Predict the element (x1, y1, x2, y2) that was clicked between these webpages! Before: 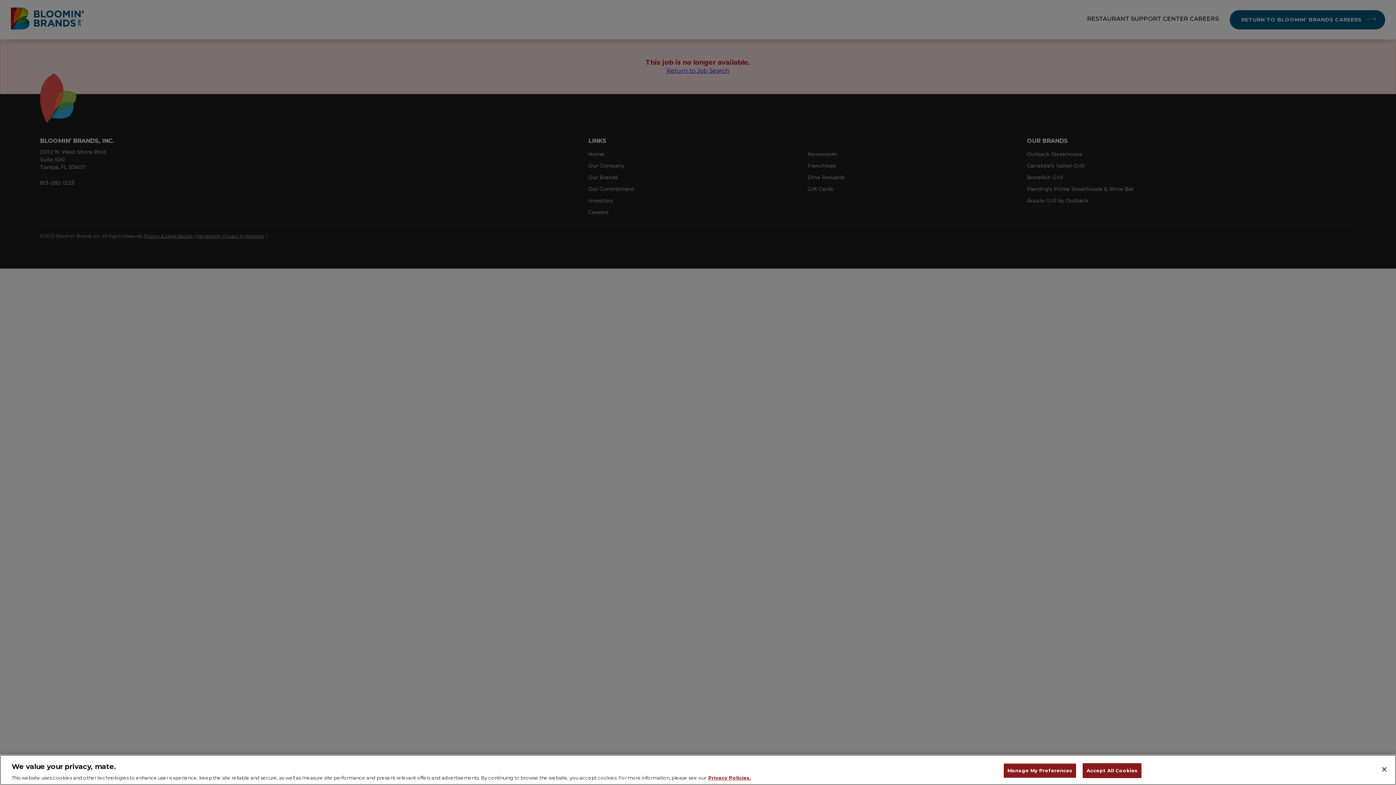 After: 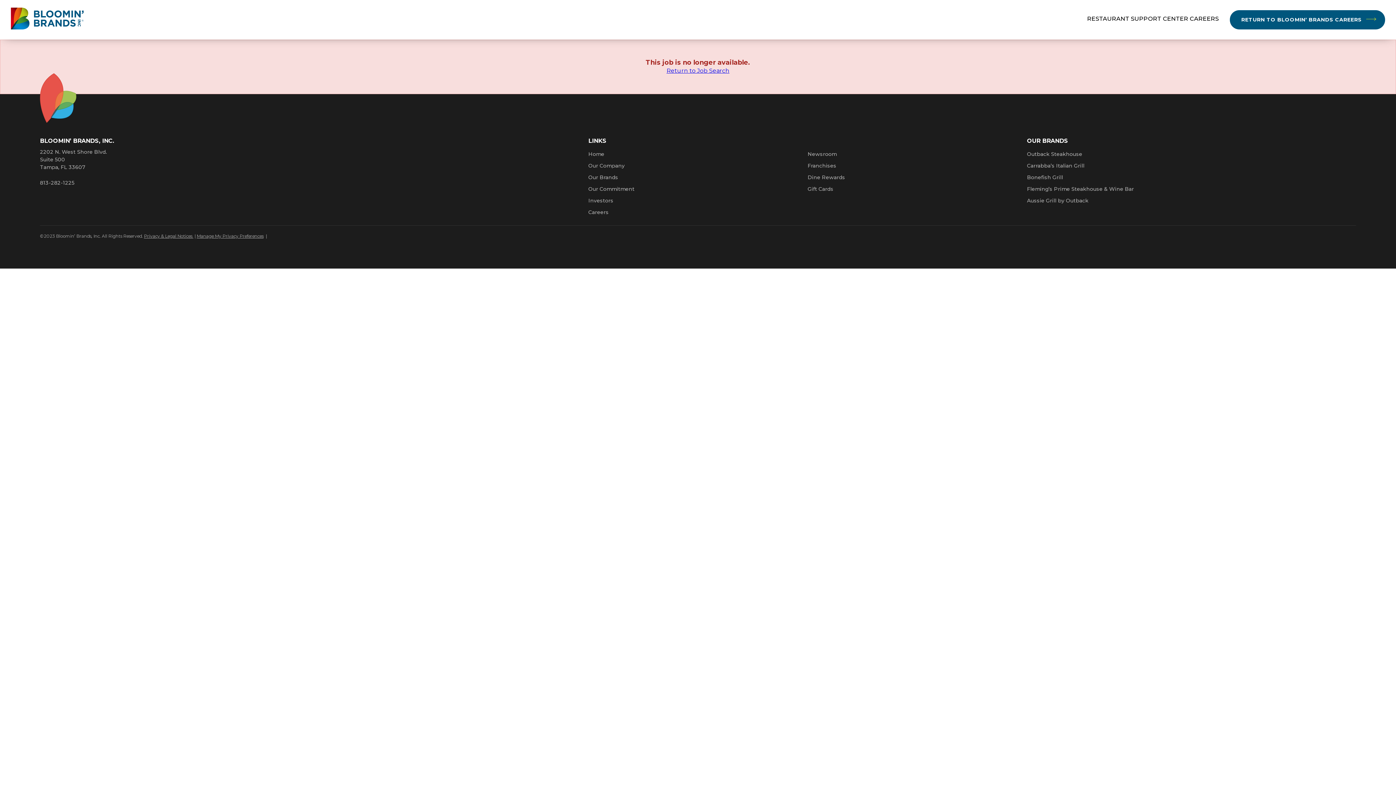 Action: label: Accept All Cookies bbox: (1082, 763, 1141, 778)